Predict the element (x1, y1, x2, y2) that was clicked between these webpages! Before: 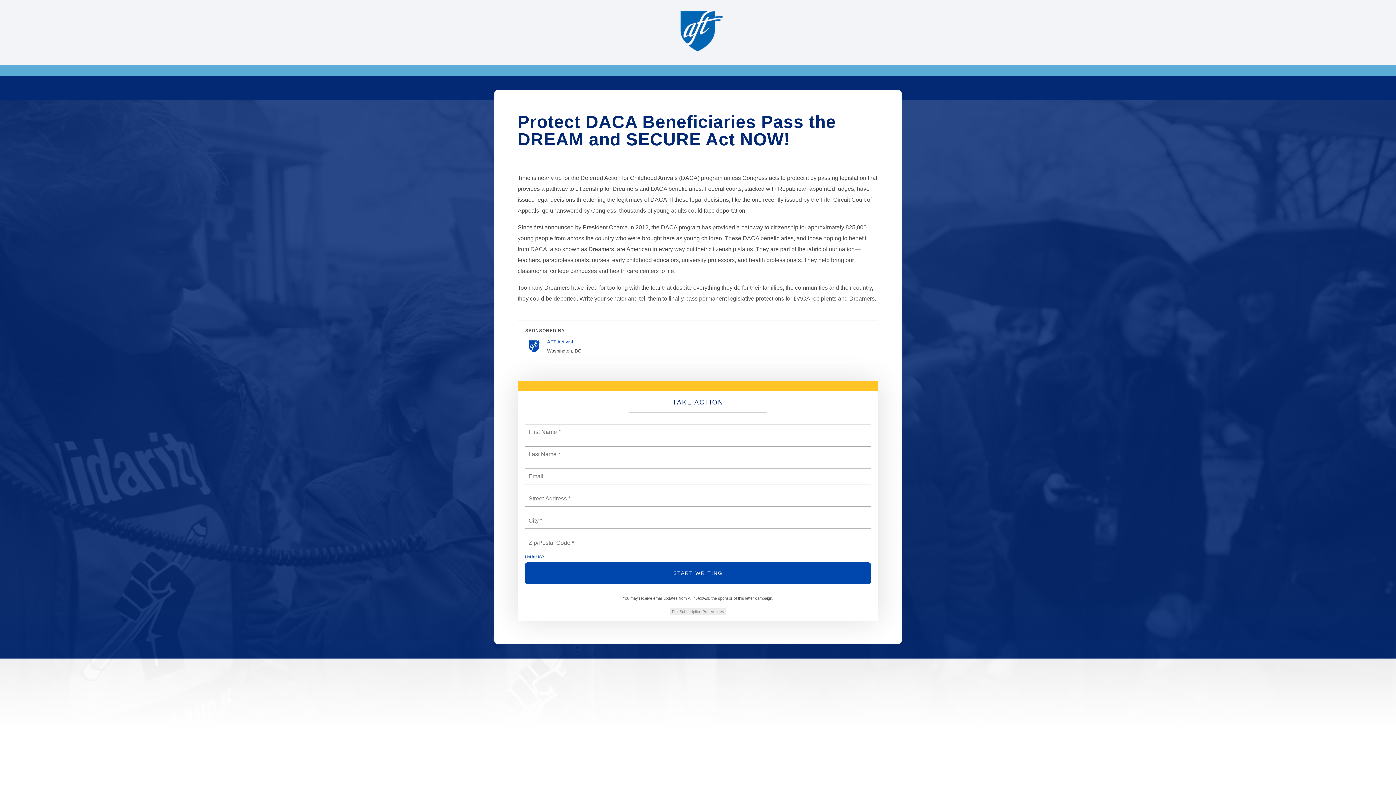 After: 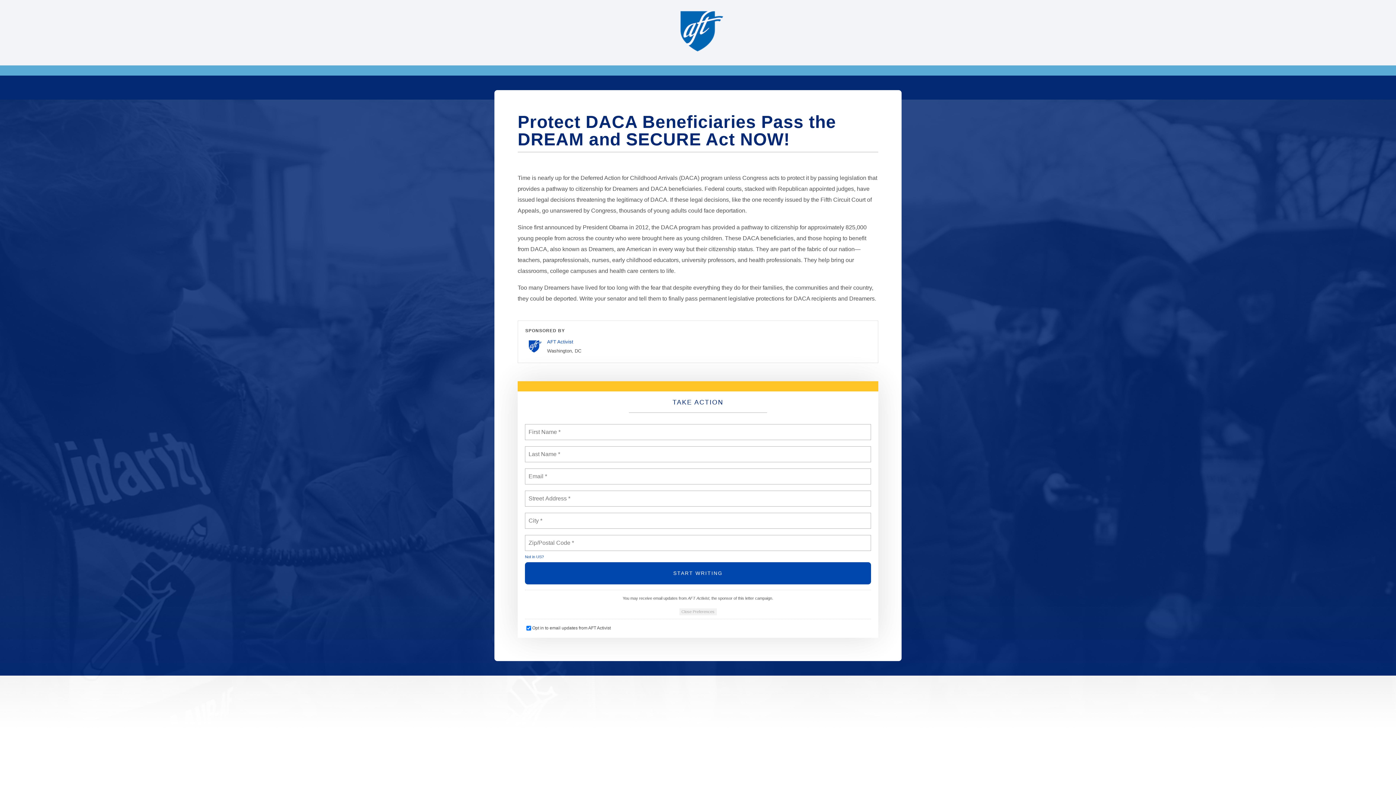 Action: label: Edit Subscription Preferences bbox: (669, 608, 726, 615)